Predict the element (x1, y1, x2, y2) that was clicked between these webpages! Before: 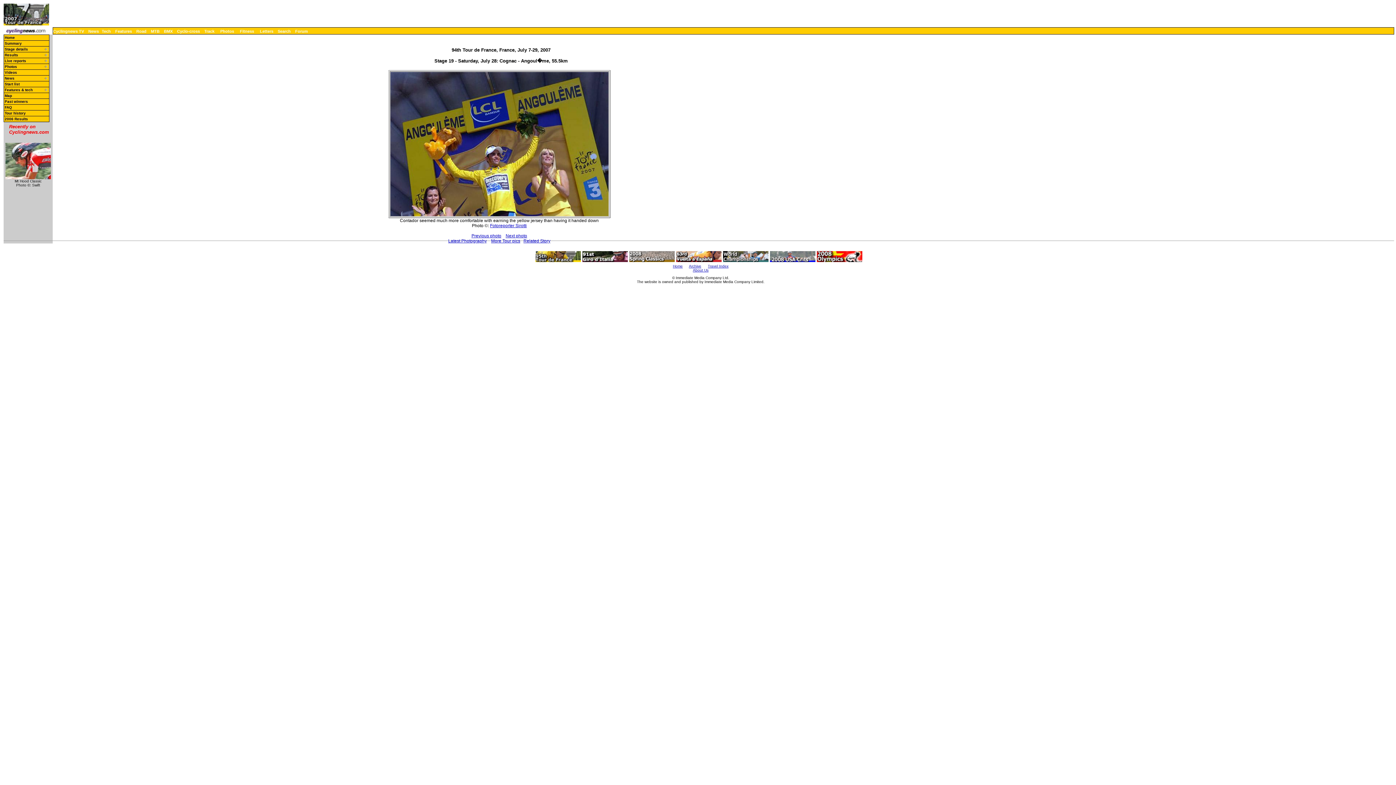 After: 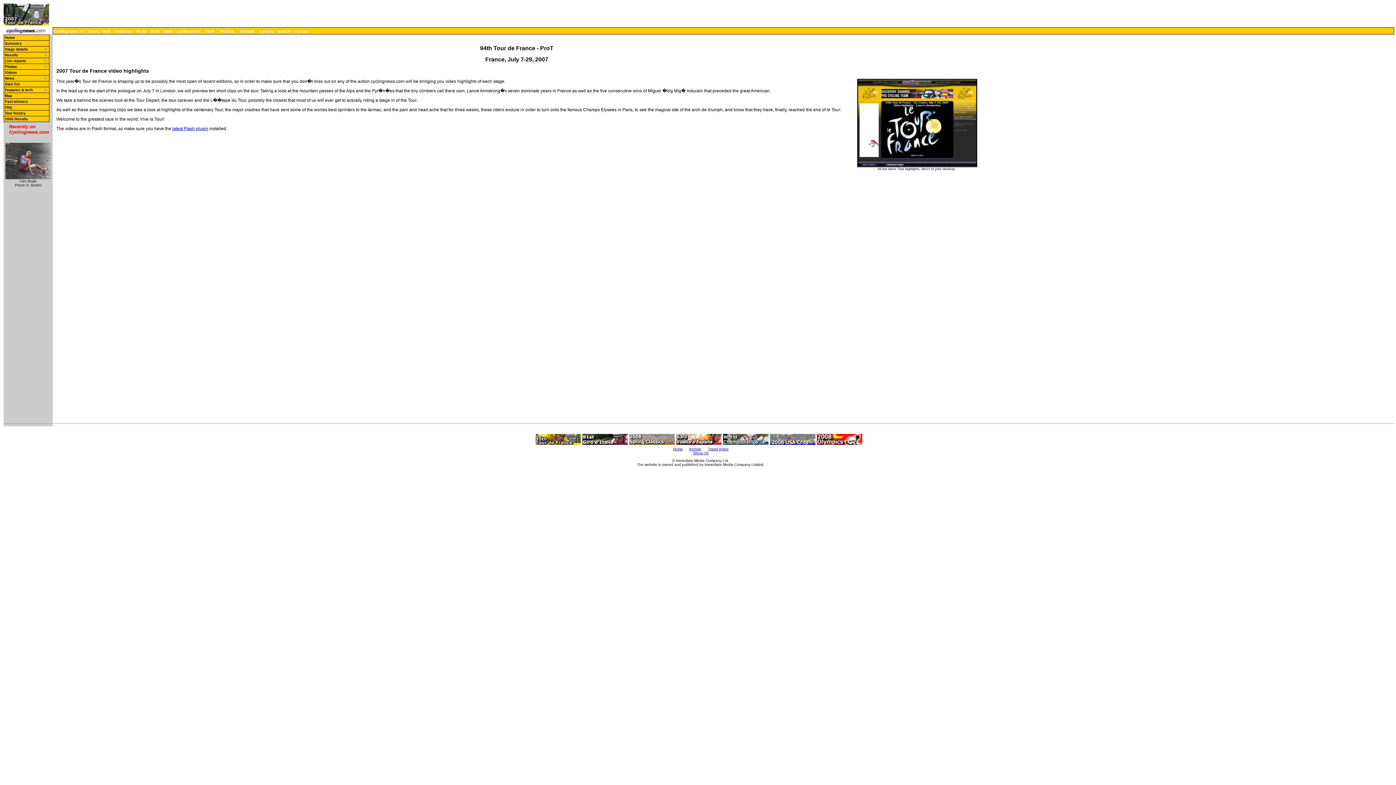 Action: label: Videos bbox: (3, 69, 49, 75)